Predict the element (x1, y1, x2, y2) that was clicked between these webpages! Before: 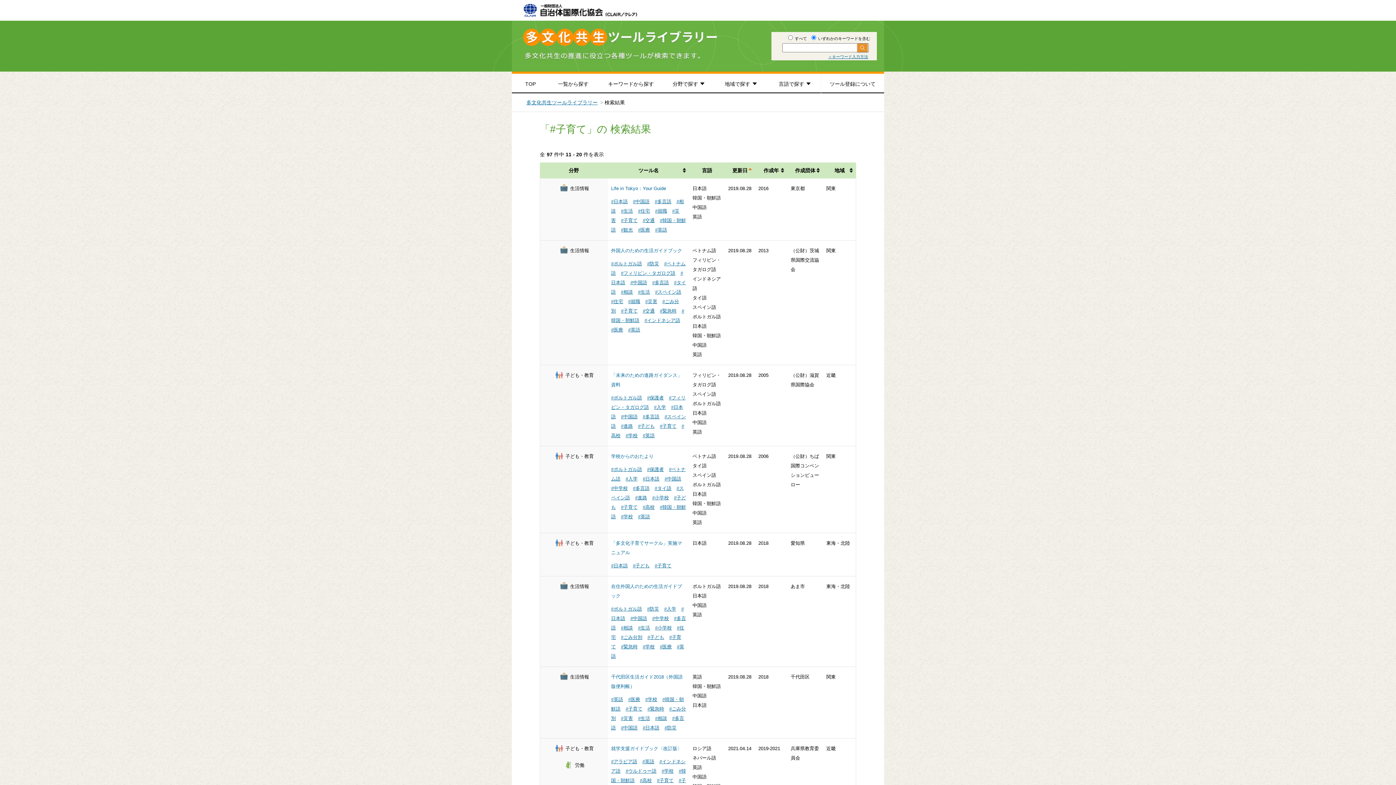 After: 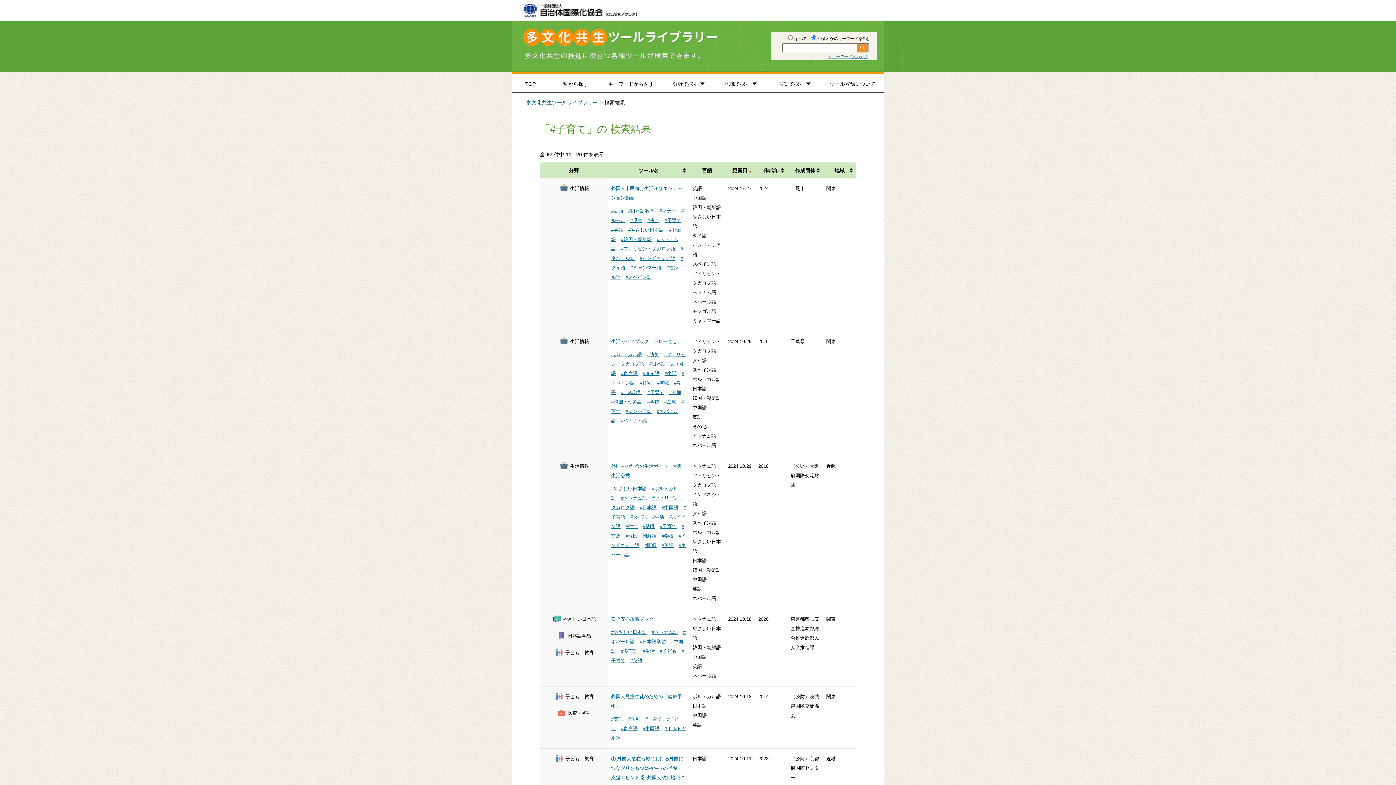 Action: label: 更新日 bbox: (728, 168, 752, 173)